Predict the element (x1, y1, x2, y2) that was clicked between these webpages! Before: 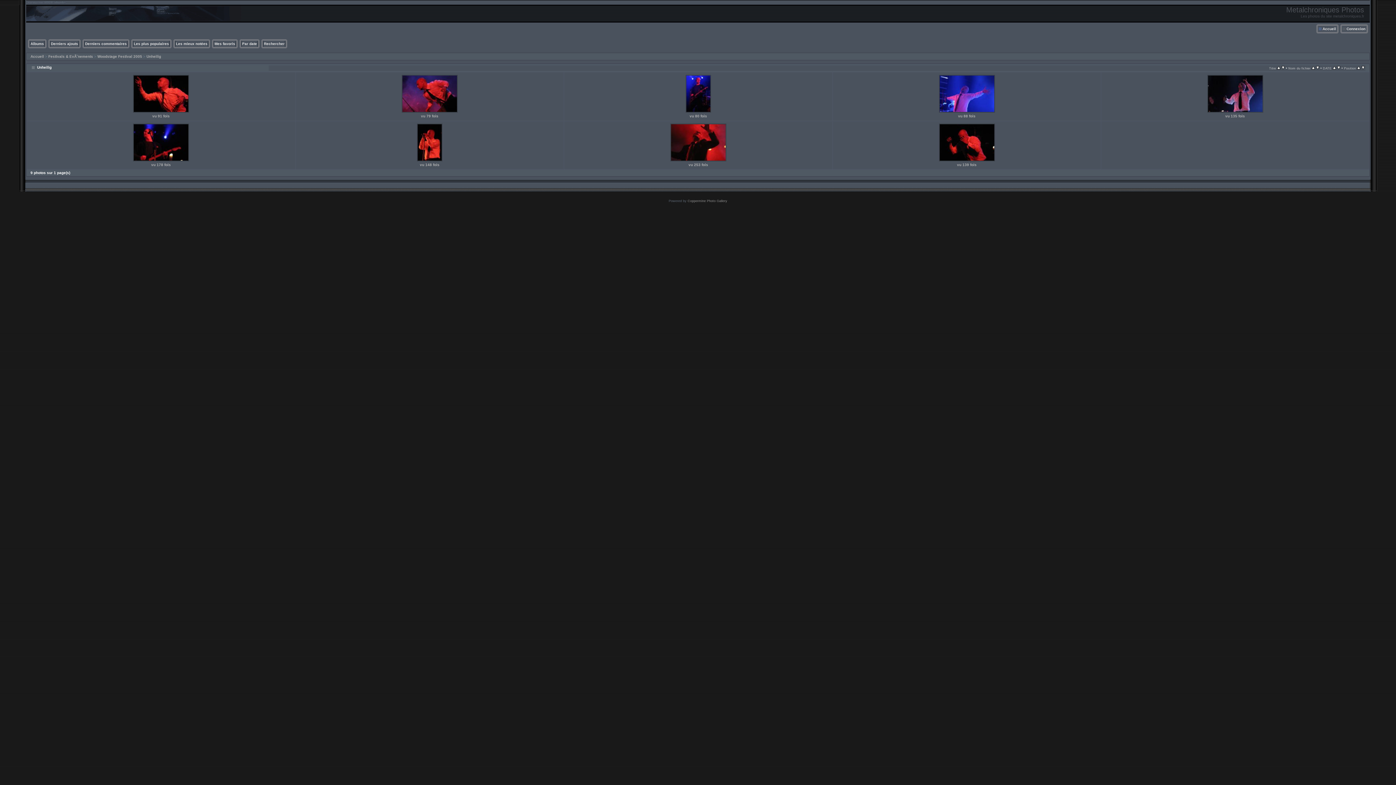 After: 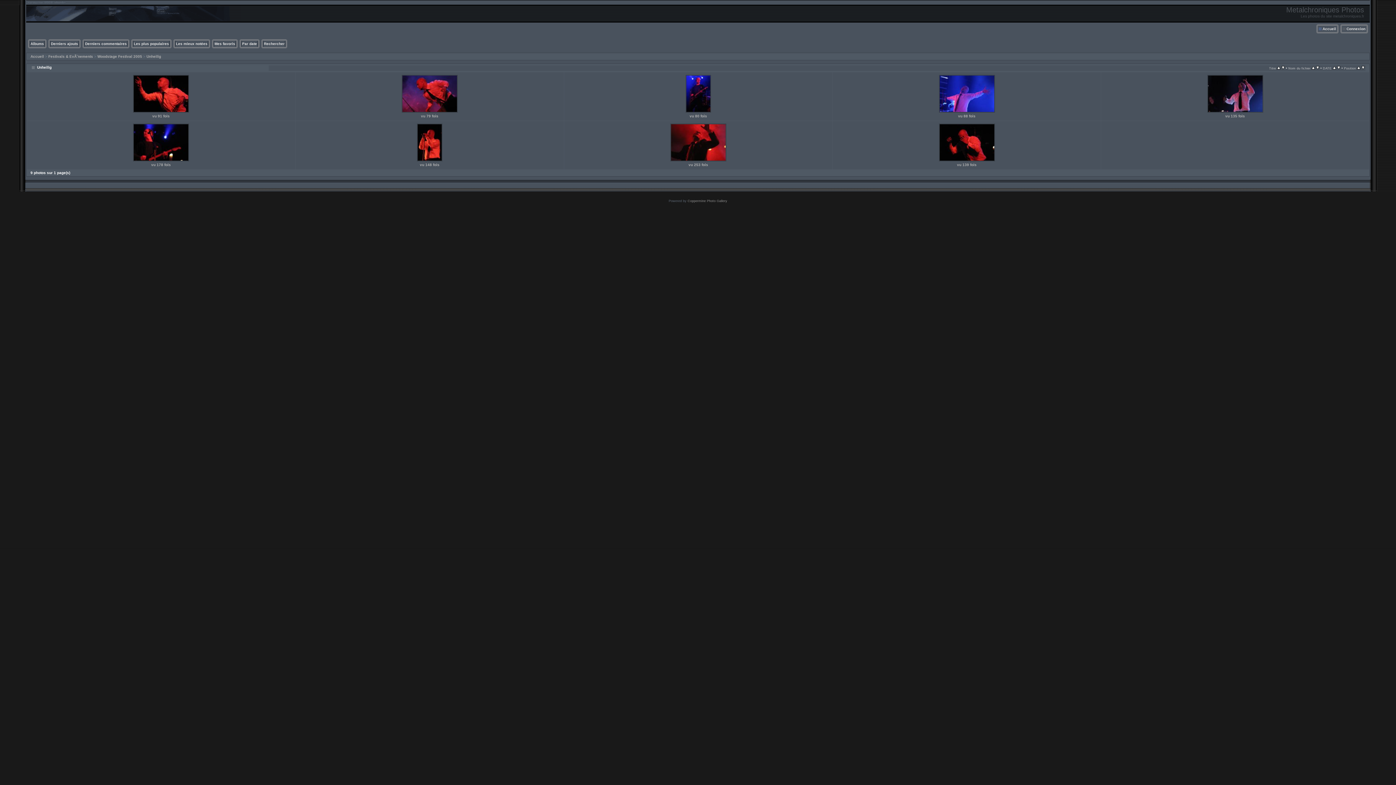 Action: bbox: (1357, 66, 1360, 70)